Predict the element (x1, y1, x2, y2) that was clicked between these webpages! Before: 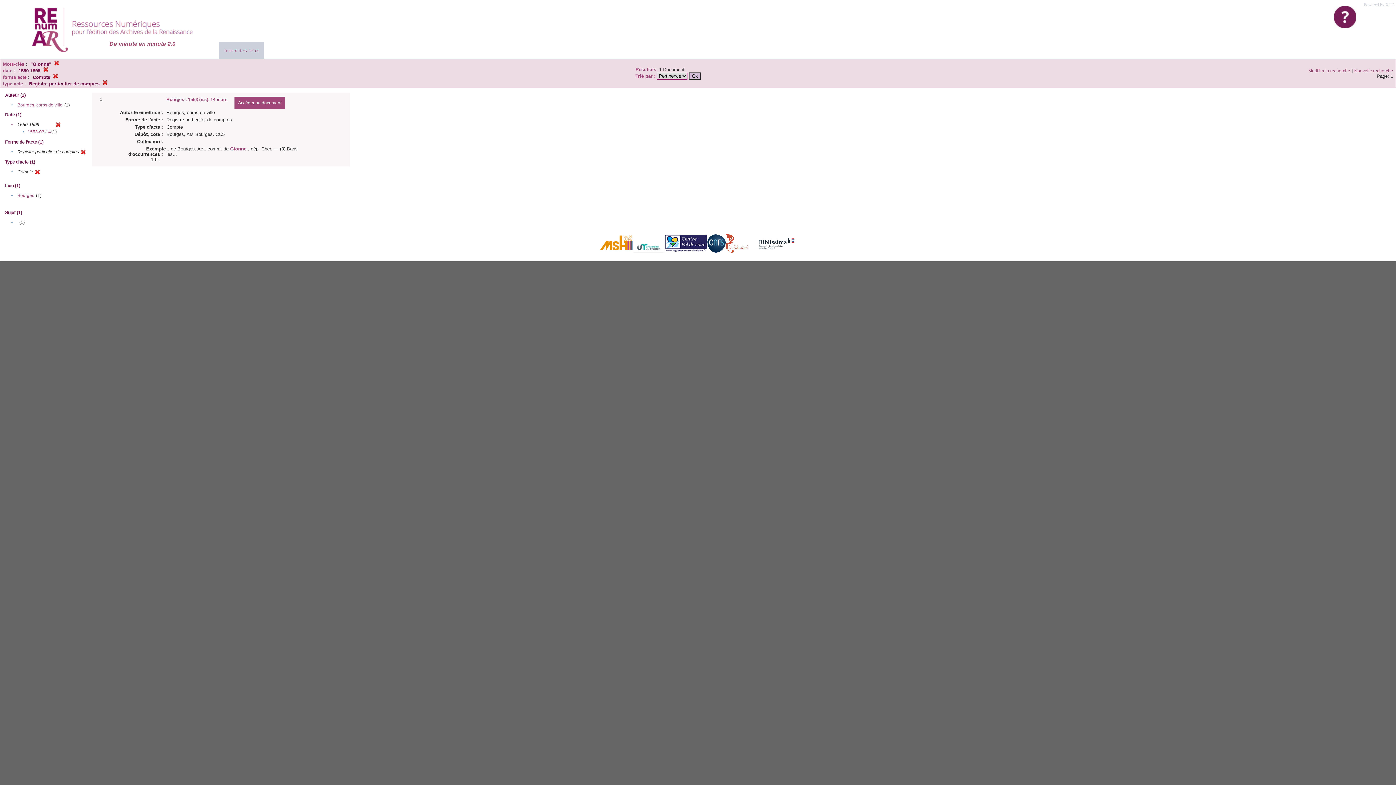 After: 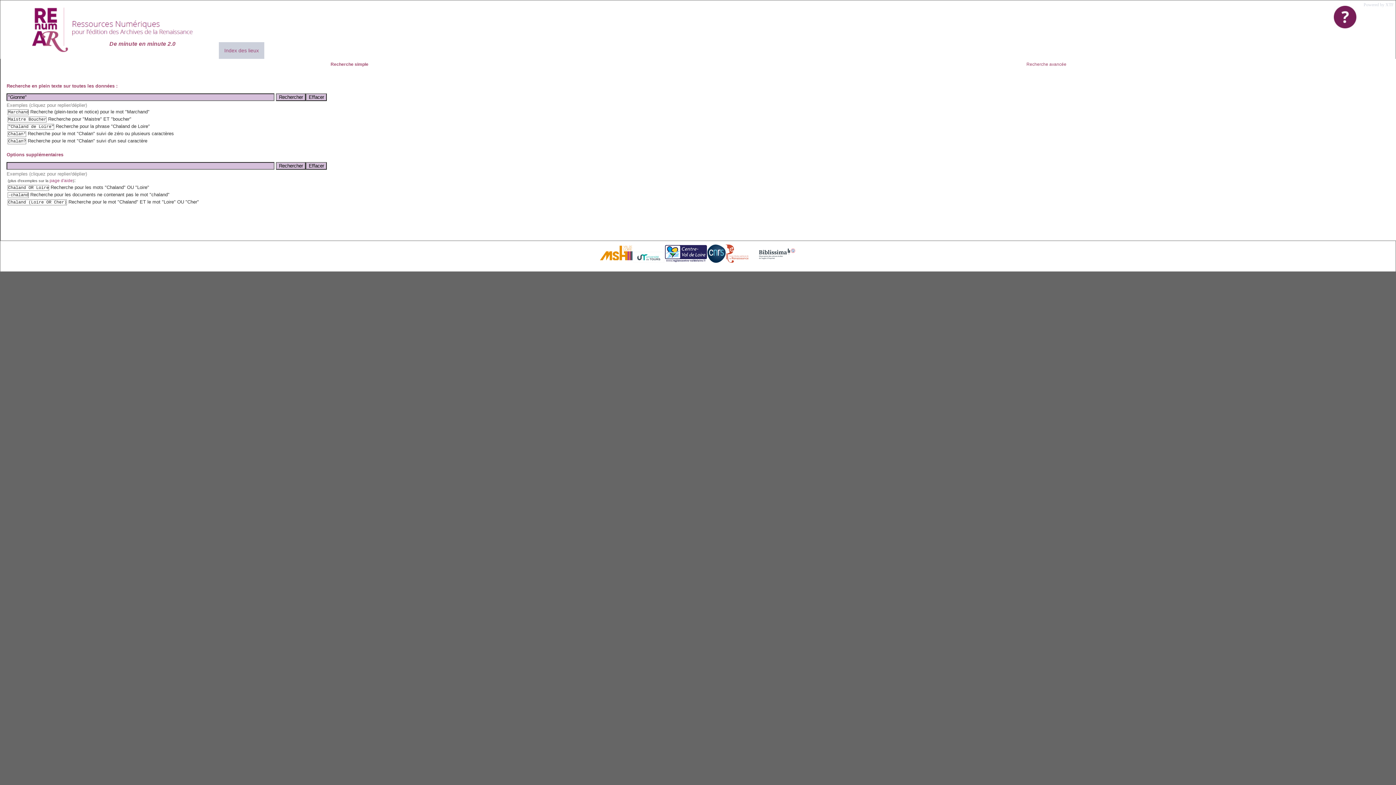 Action: bbox: (1308, 68, 1350, 73) label: Modifier la recherche